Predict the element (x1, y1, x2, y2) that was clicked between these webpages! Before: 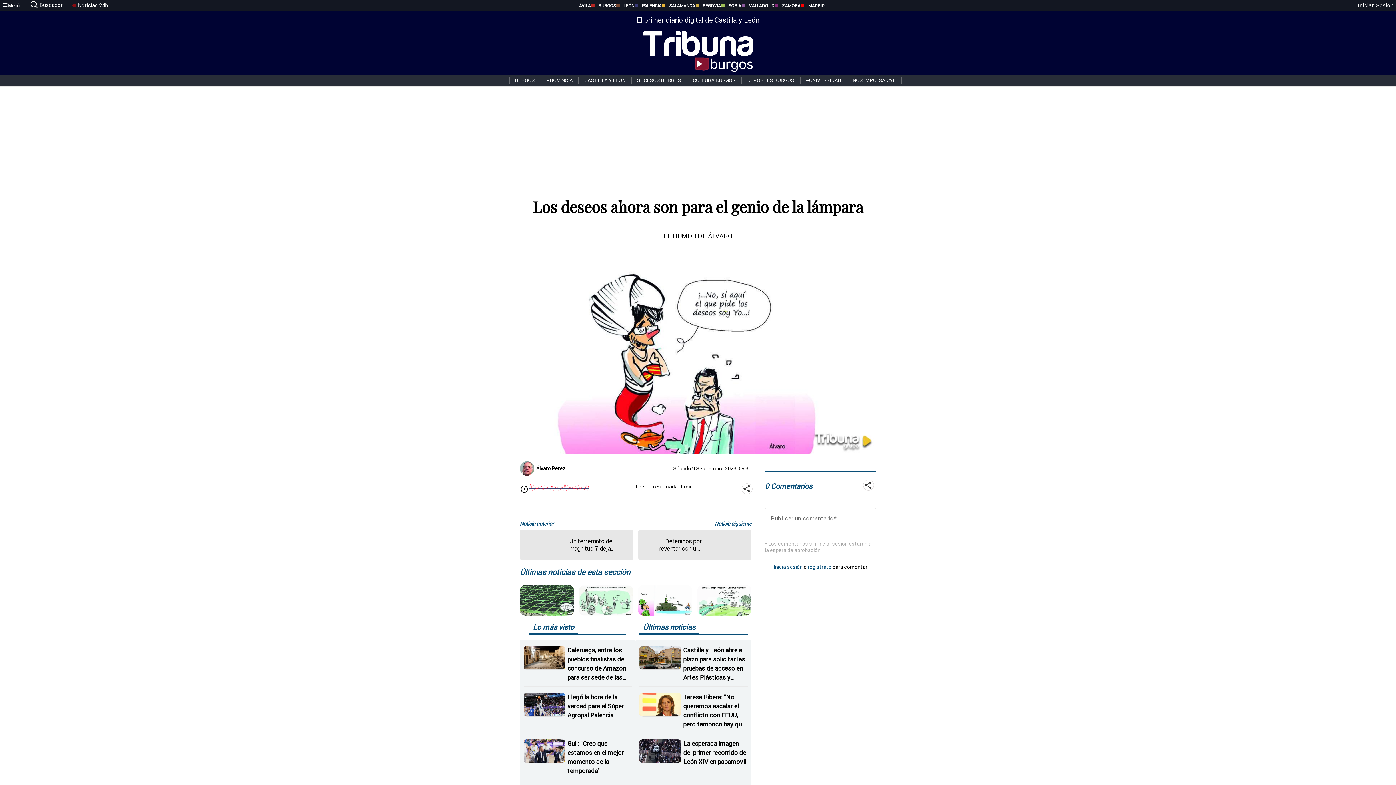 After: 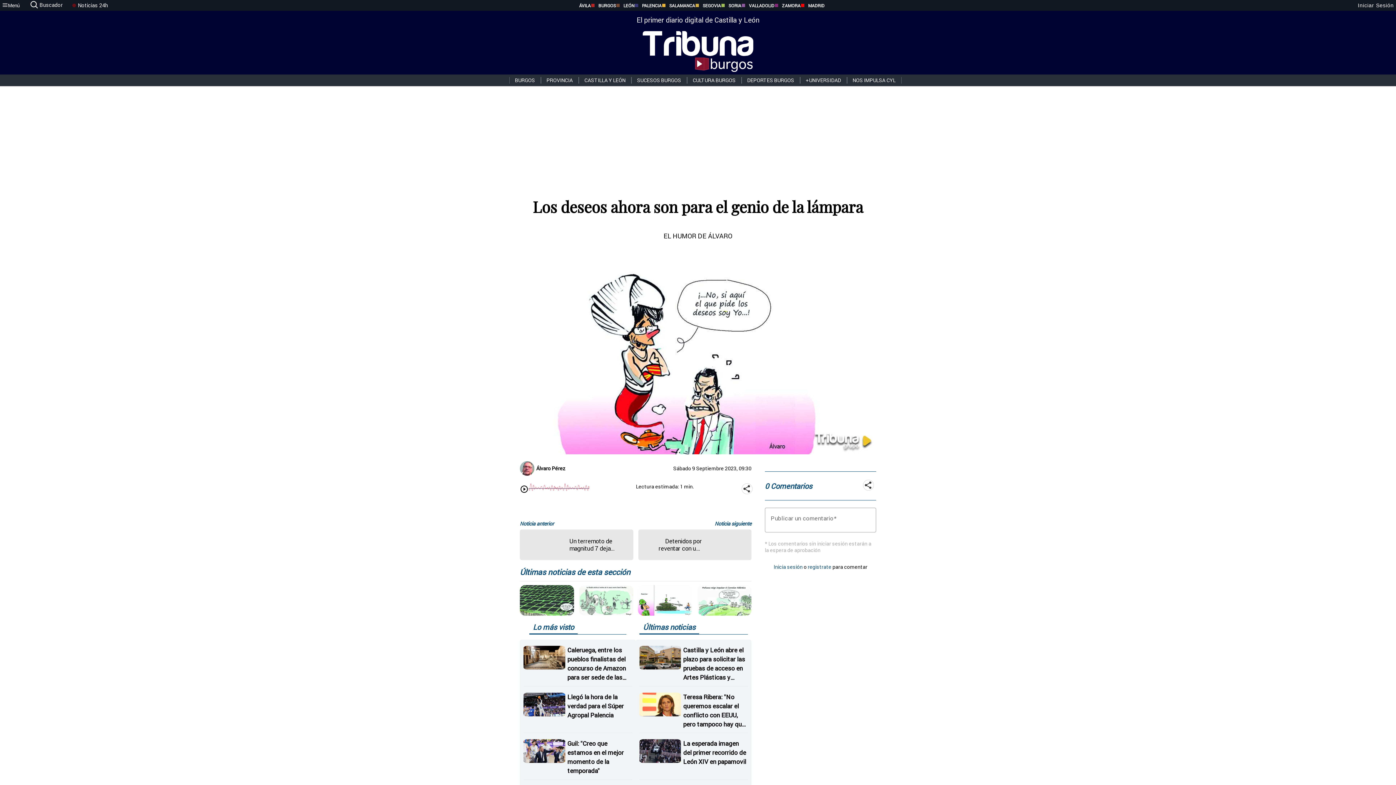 Action: label: ZAMORA bbox: (774, 2, 800, 8)